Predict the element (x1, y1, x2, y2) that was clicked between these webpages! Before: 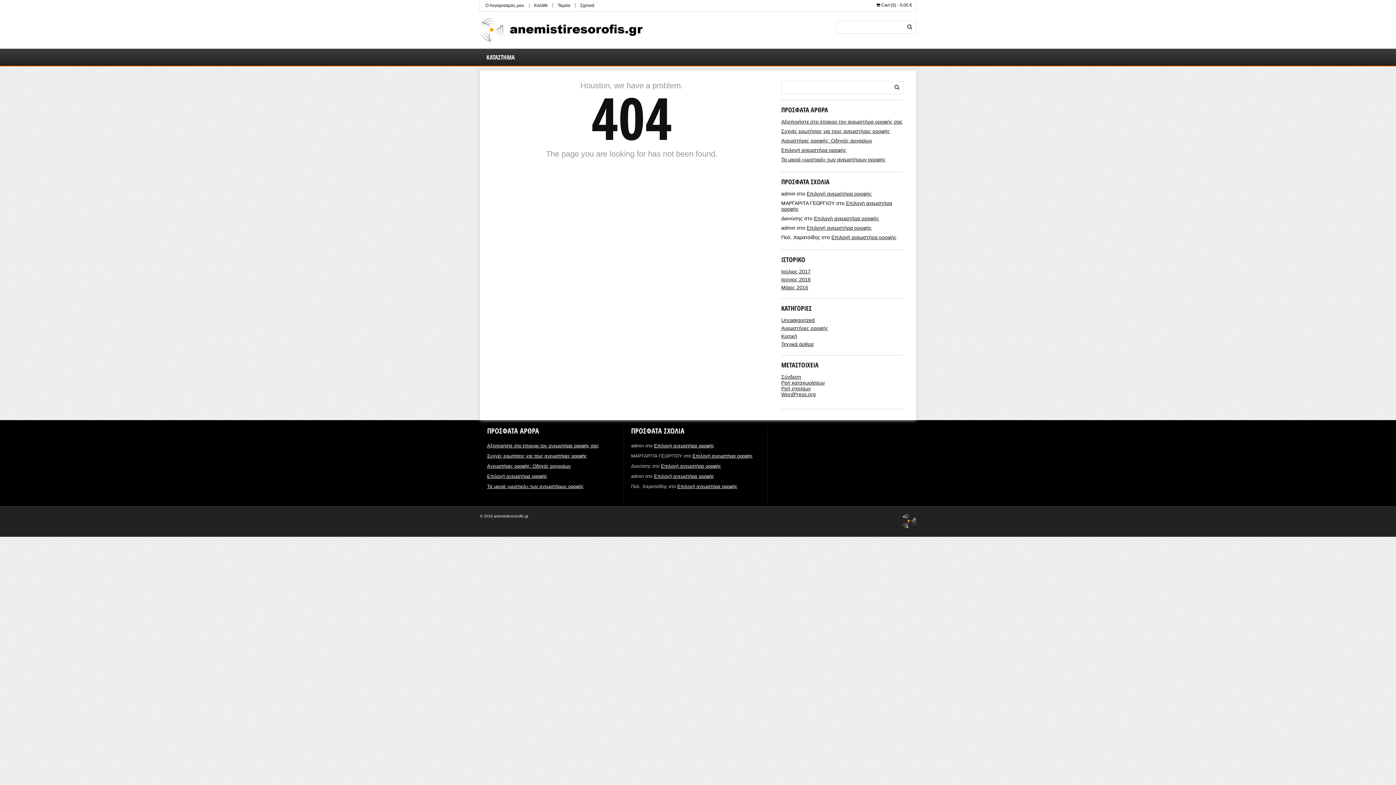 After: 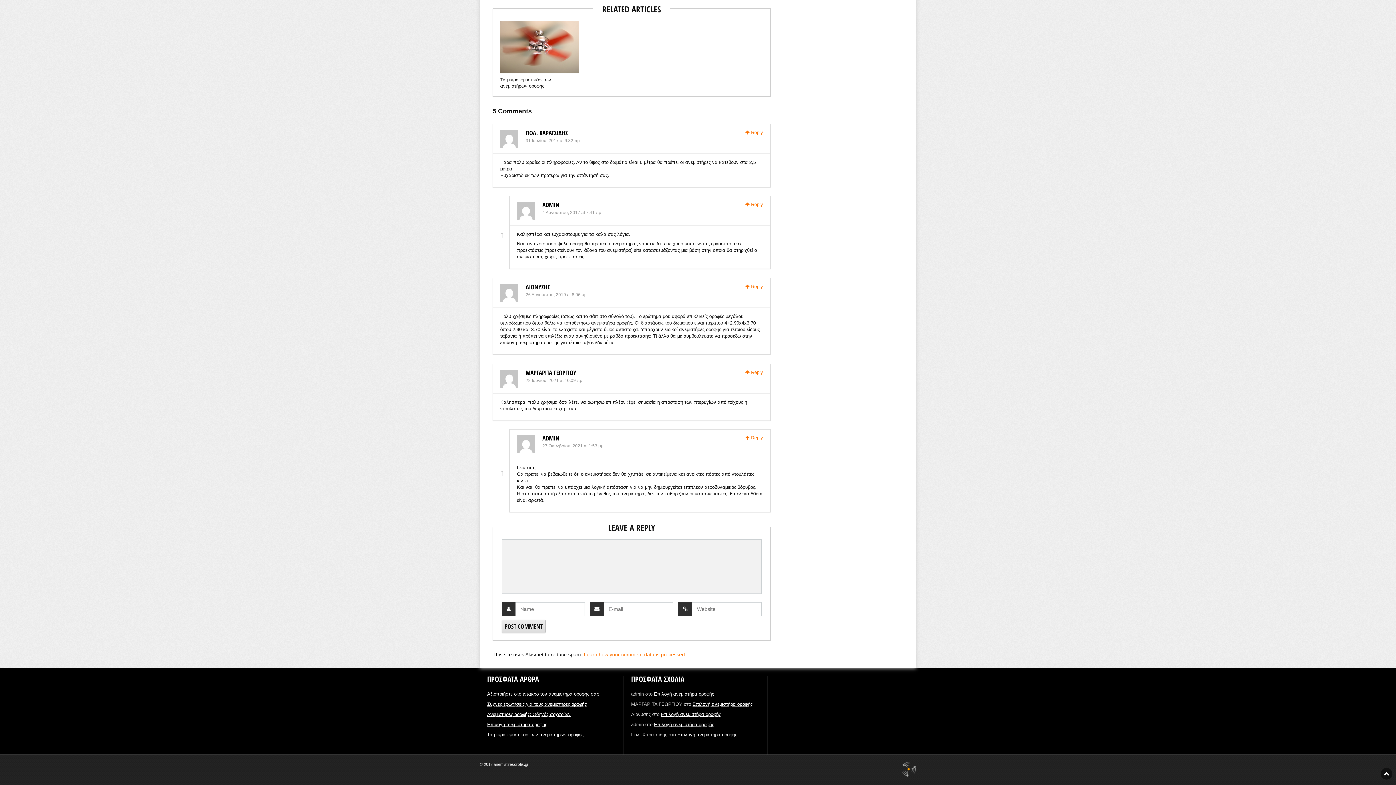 Action: label: Επιλογή ανεμιστήρα οροφής bbox: (654, 473, 714, 479)